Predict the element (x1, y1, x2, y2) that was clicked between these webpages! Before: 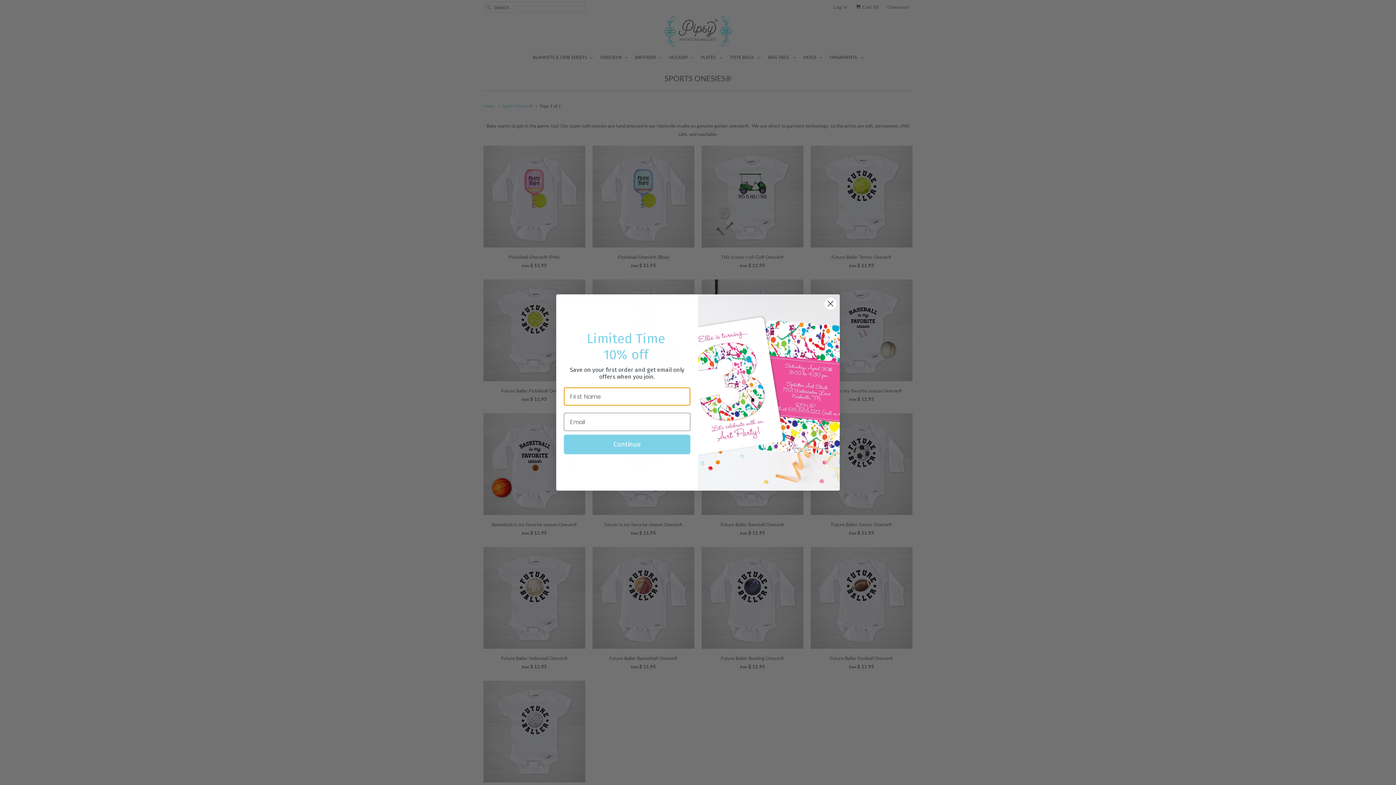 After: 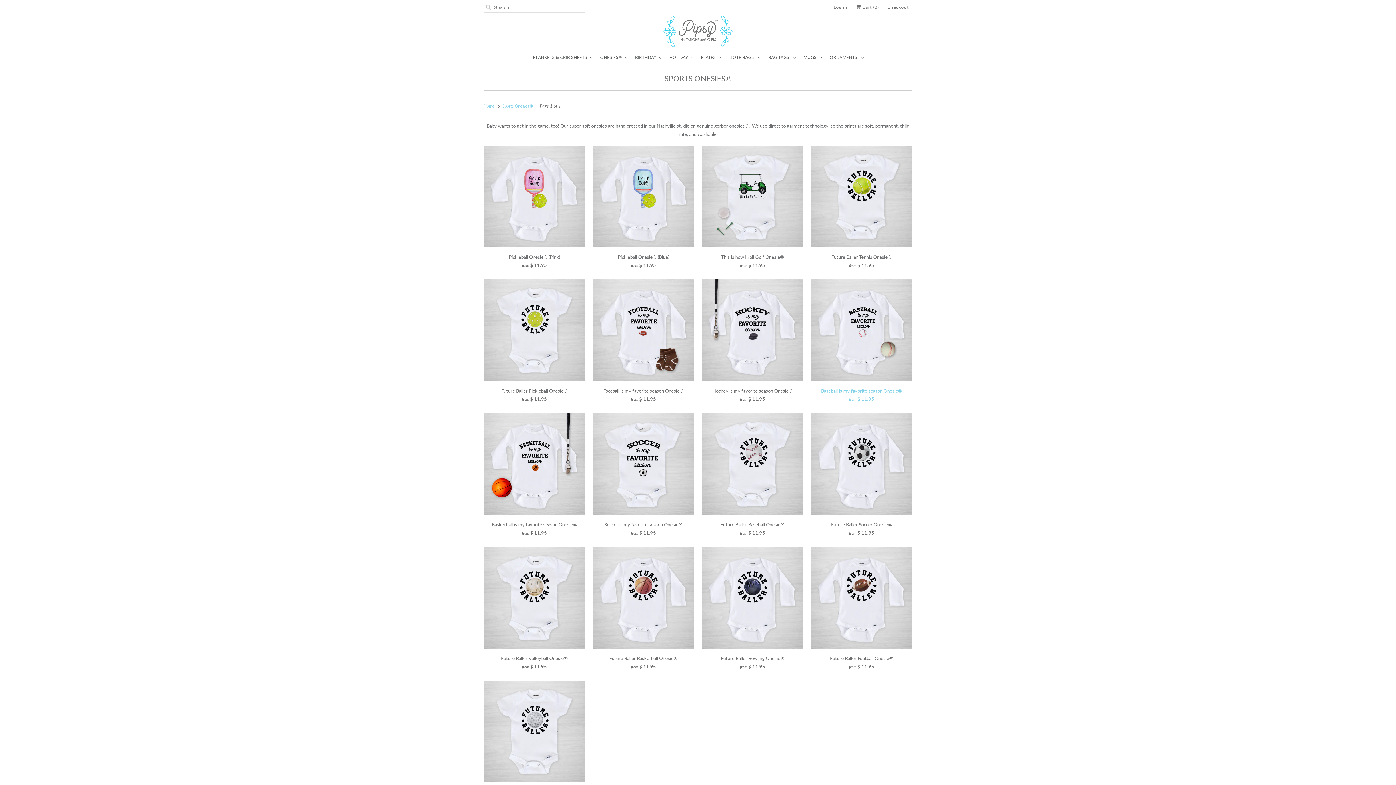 Action: bbox: (824, 316, 837, 329) label: Close dialog